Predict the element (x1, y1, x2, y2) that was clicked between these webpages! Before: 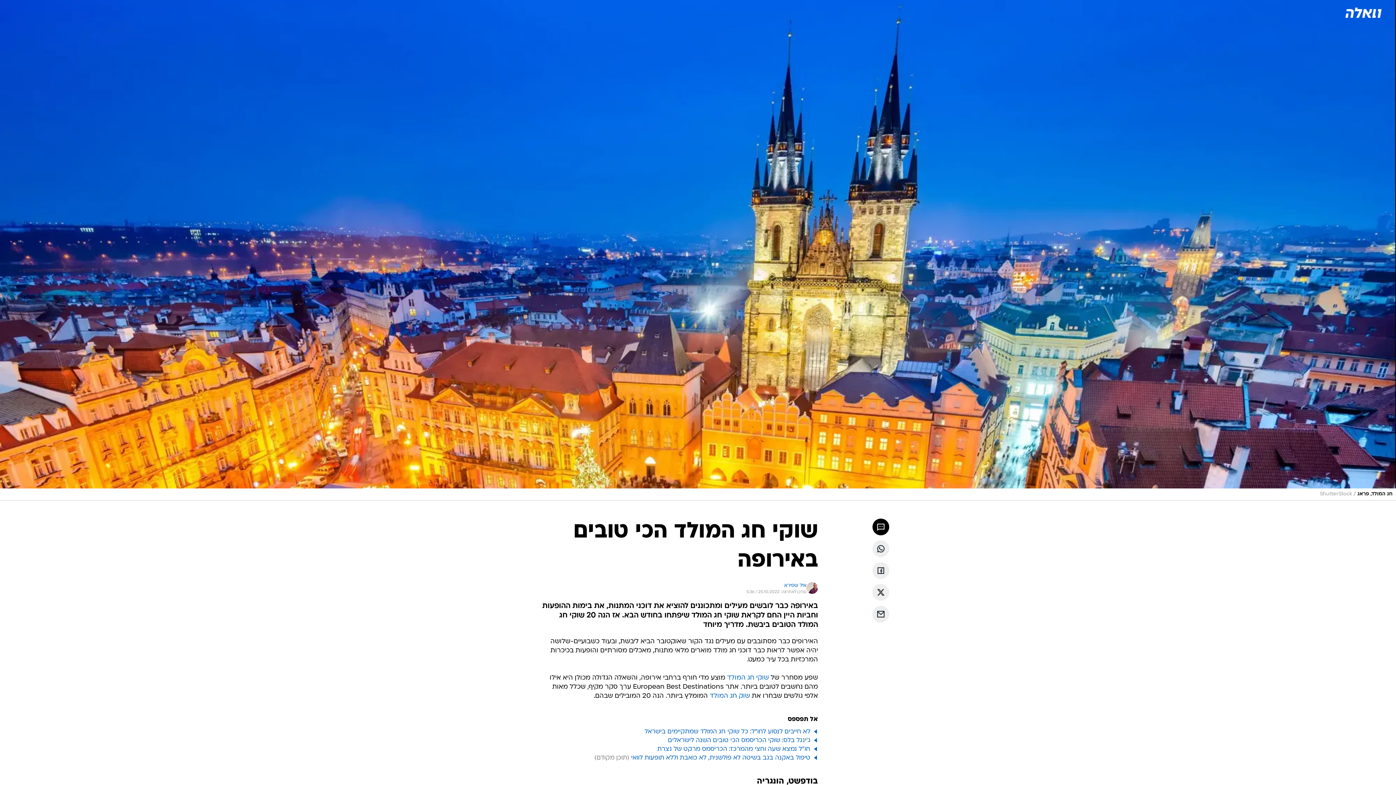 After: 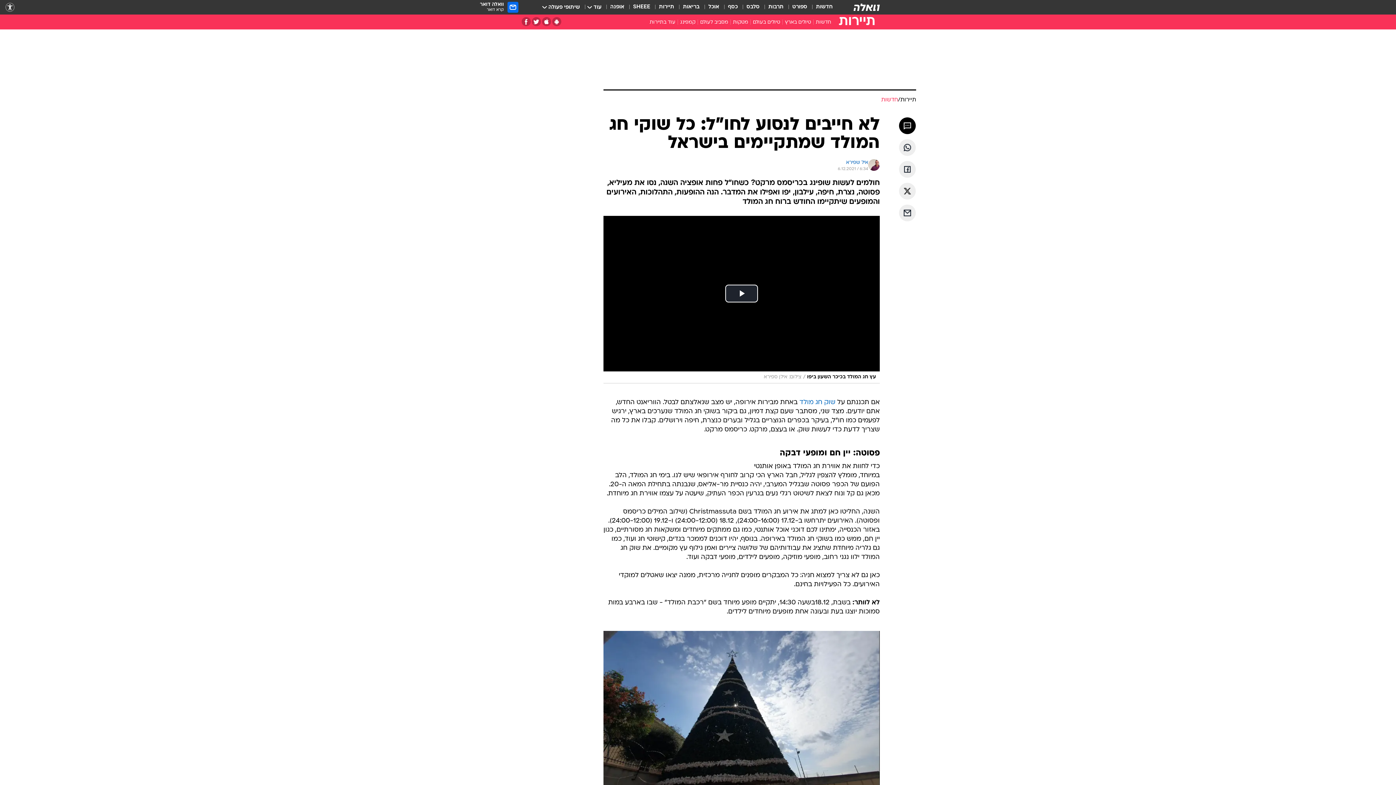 Action: bbox: (644, 729, 810, 735) label: לא חייבים לנסוע לחו"ל: כל שוקי חג המולד שמתקיימים בישראל